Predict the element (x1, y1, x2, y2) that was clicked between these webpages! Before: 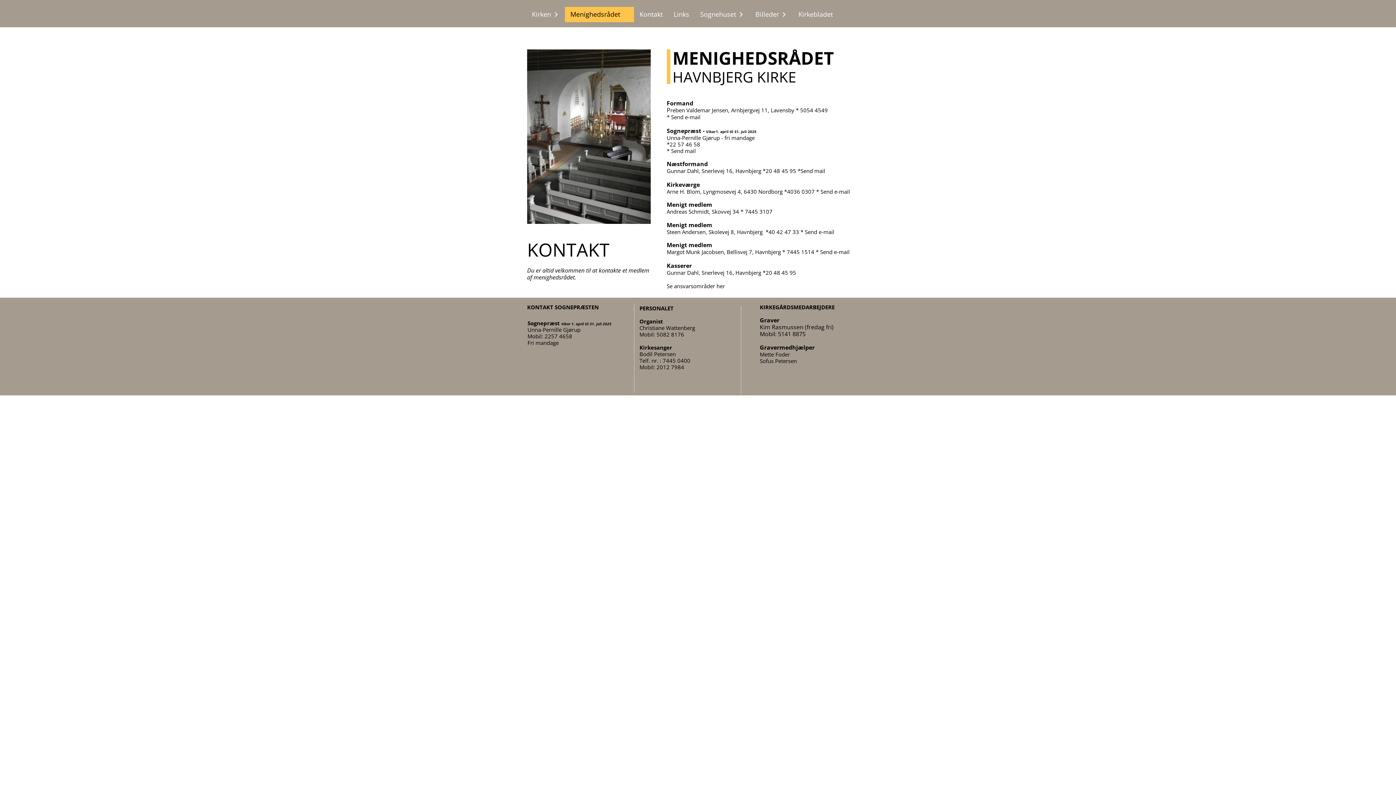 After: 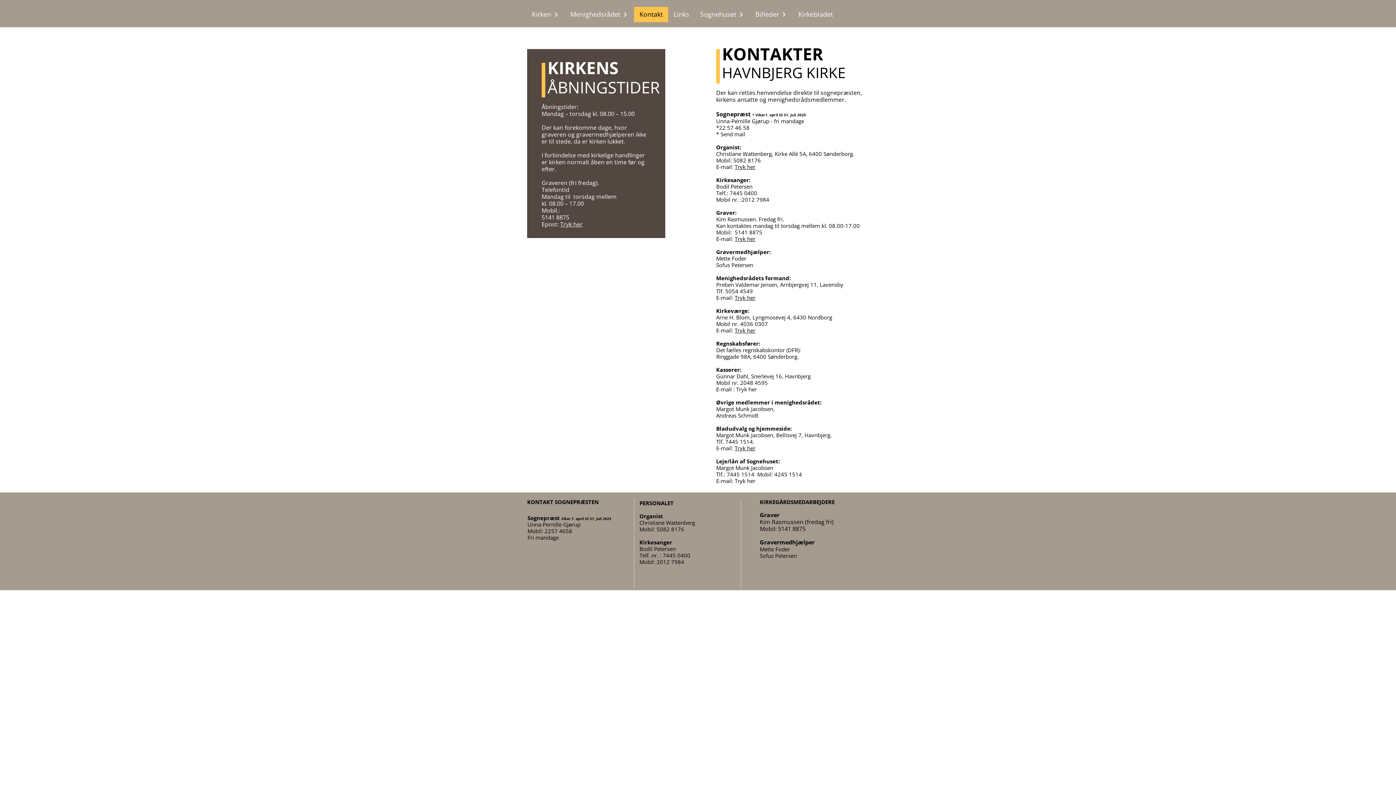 Action: bbox: (634, 6, 668, 22) label: Kontakt